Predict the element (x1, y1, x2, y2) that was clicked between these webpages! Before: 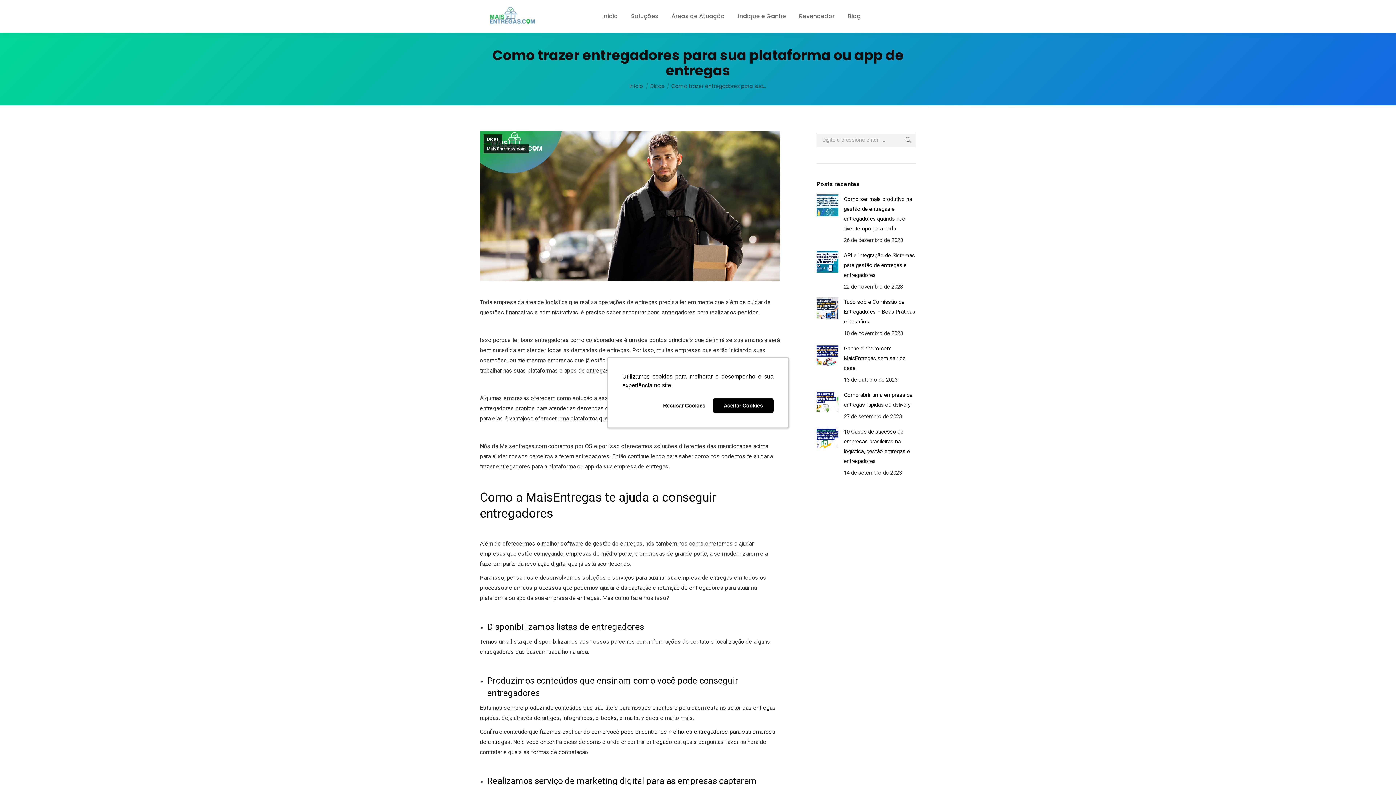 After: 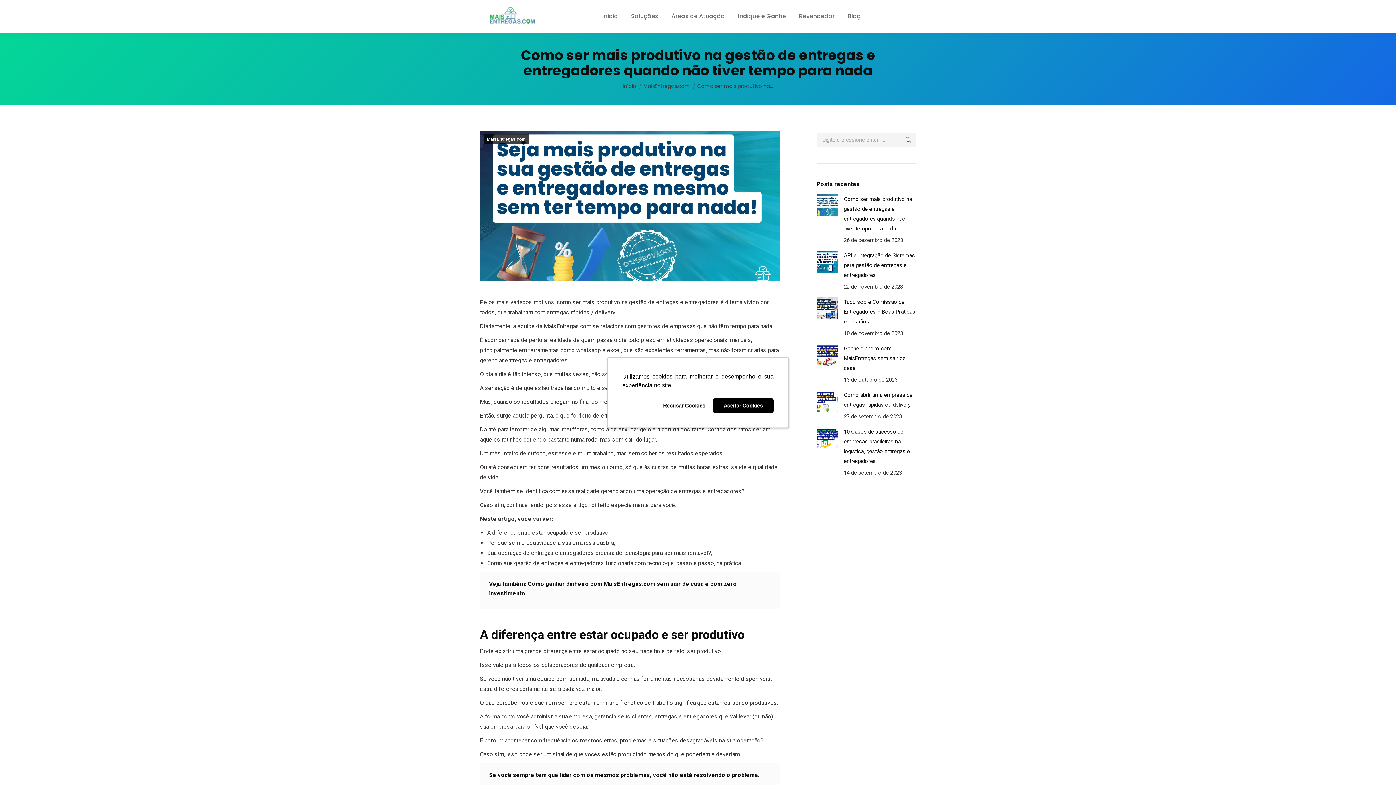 Action: bbox: (844, 194, 916, 233) label: Como ser mais produtivo na gestão de entregas e entregadores quando não tiver tempo para nada